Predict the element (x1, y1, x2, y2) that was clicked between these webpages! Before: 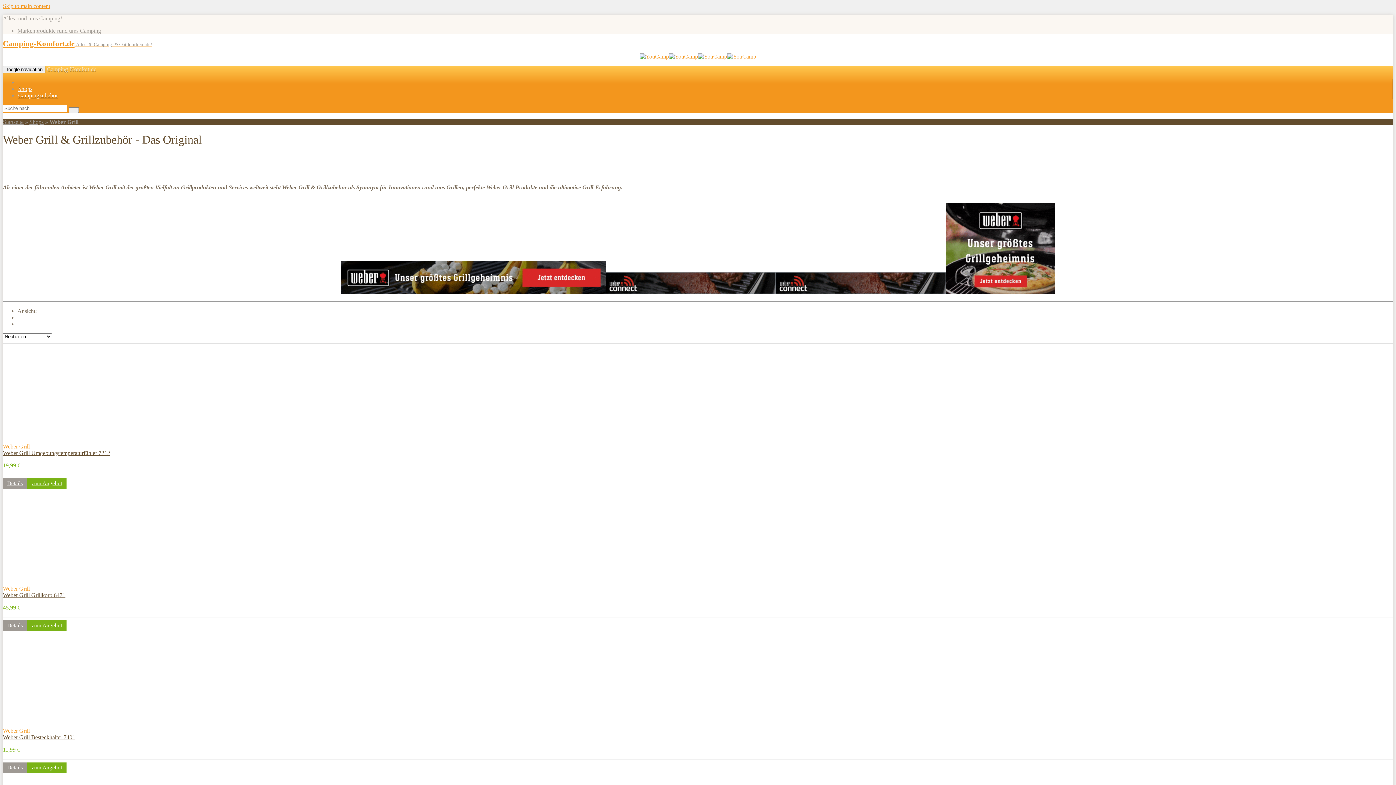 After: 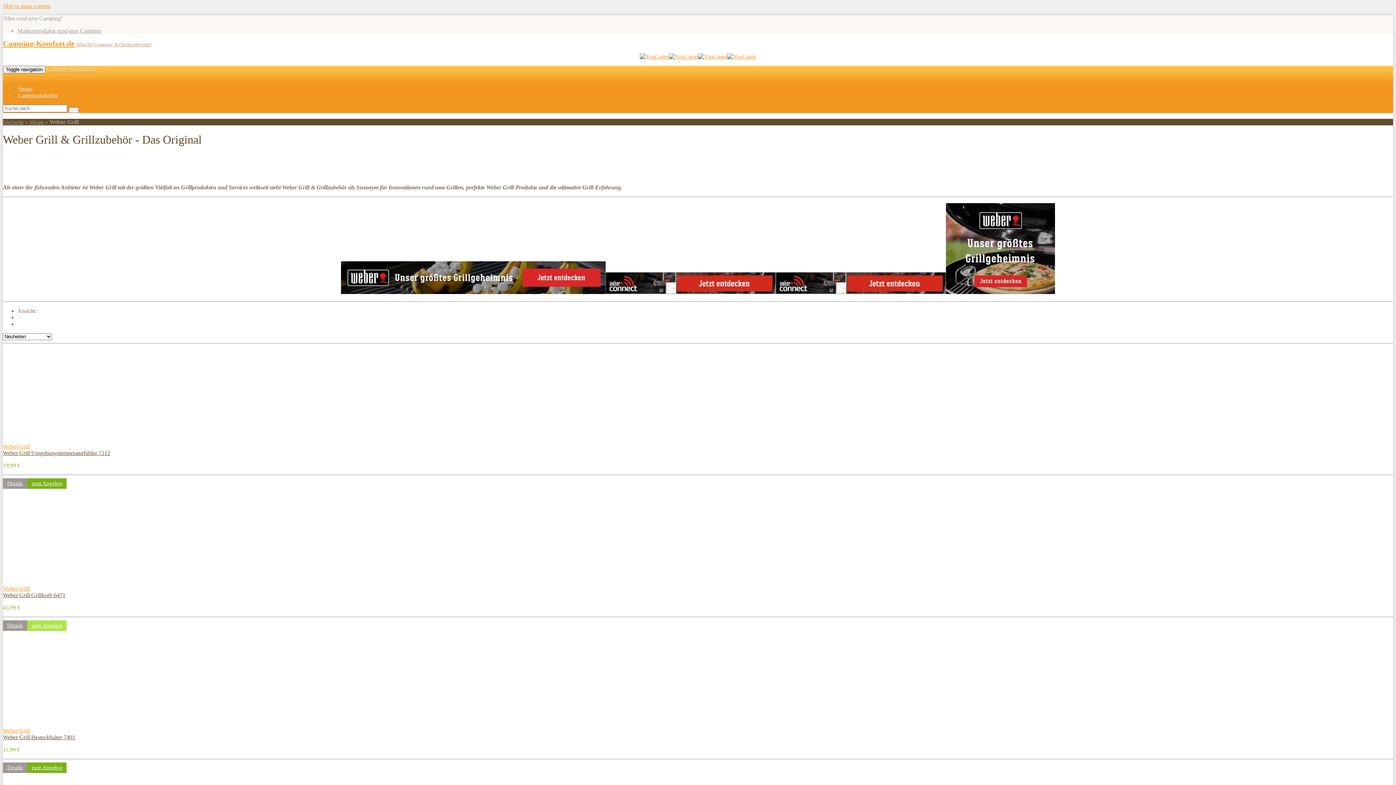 Action: bbox: (27, 620, 66, 631) label: zum Angebot